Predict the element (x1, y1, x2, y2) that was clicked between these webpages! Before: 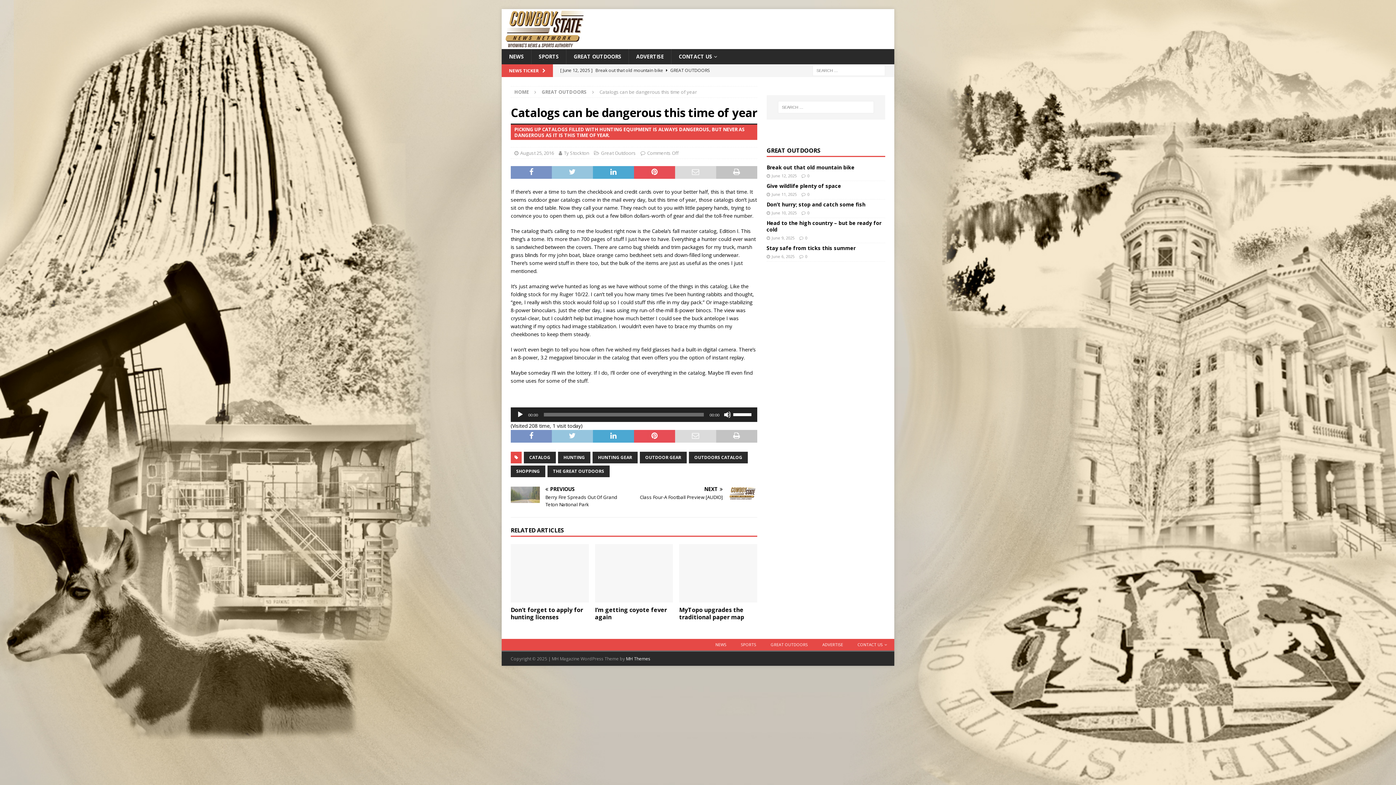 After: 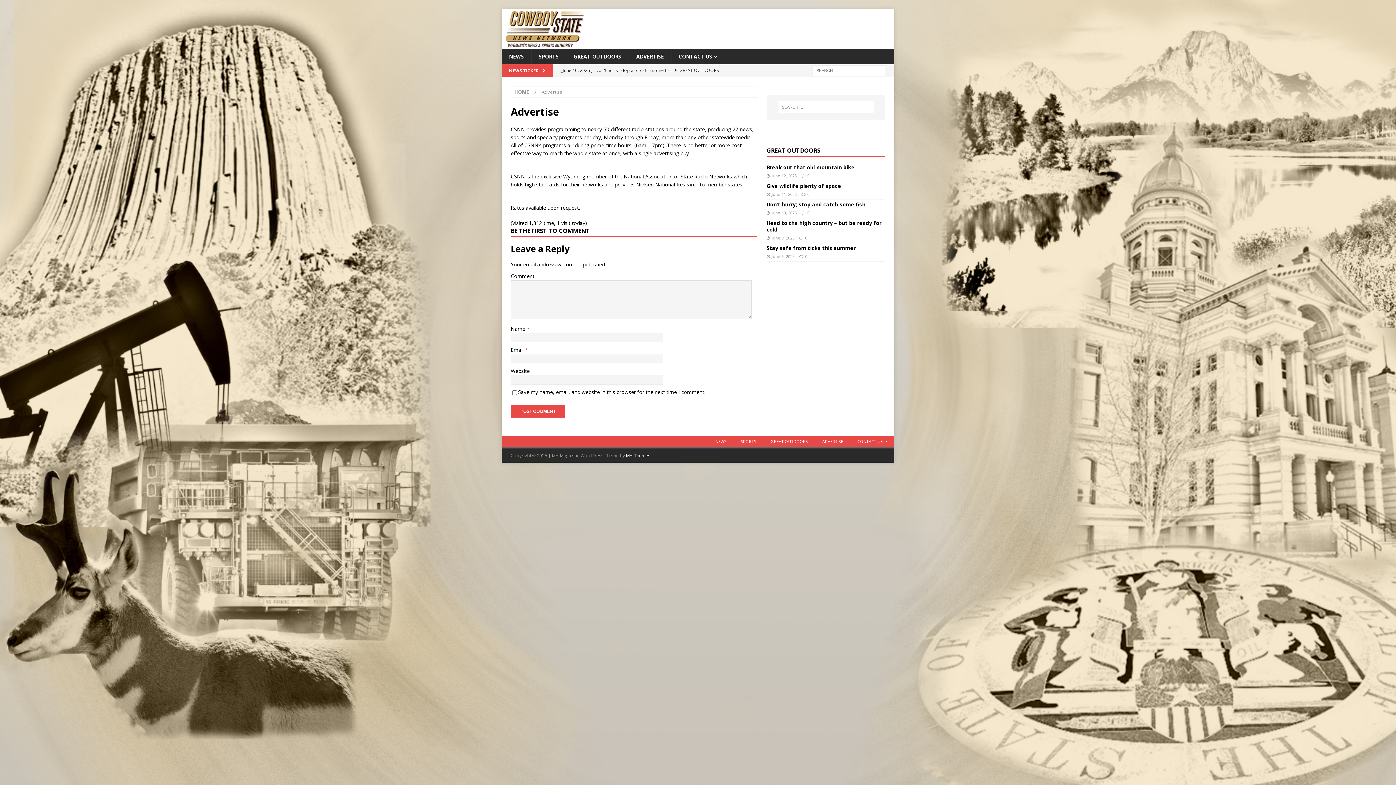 Action: bbox: (628, 49, 671, 64) label: ADVERTISE